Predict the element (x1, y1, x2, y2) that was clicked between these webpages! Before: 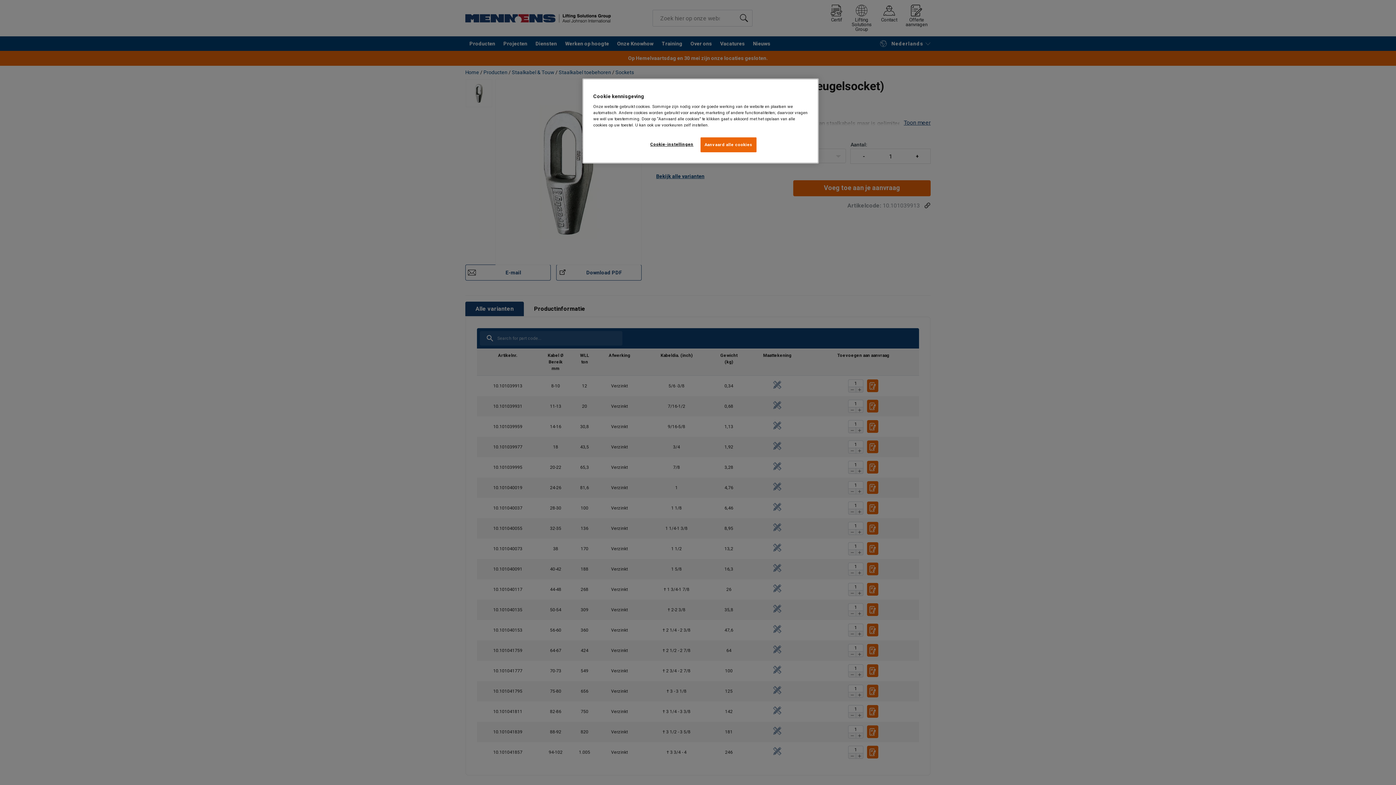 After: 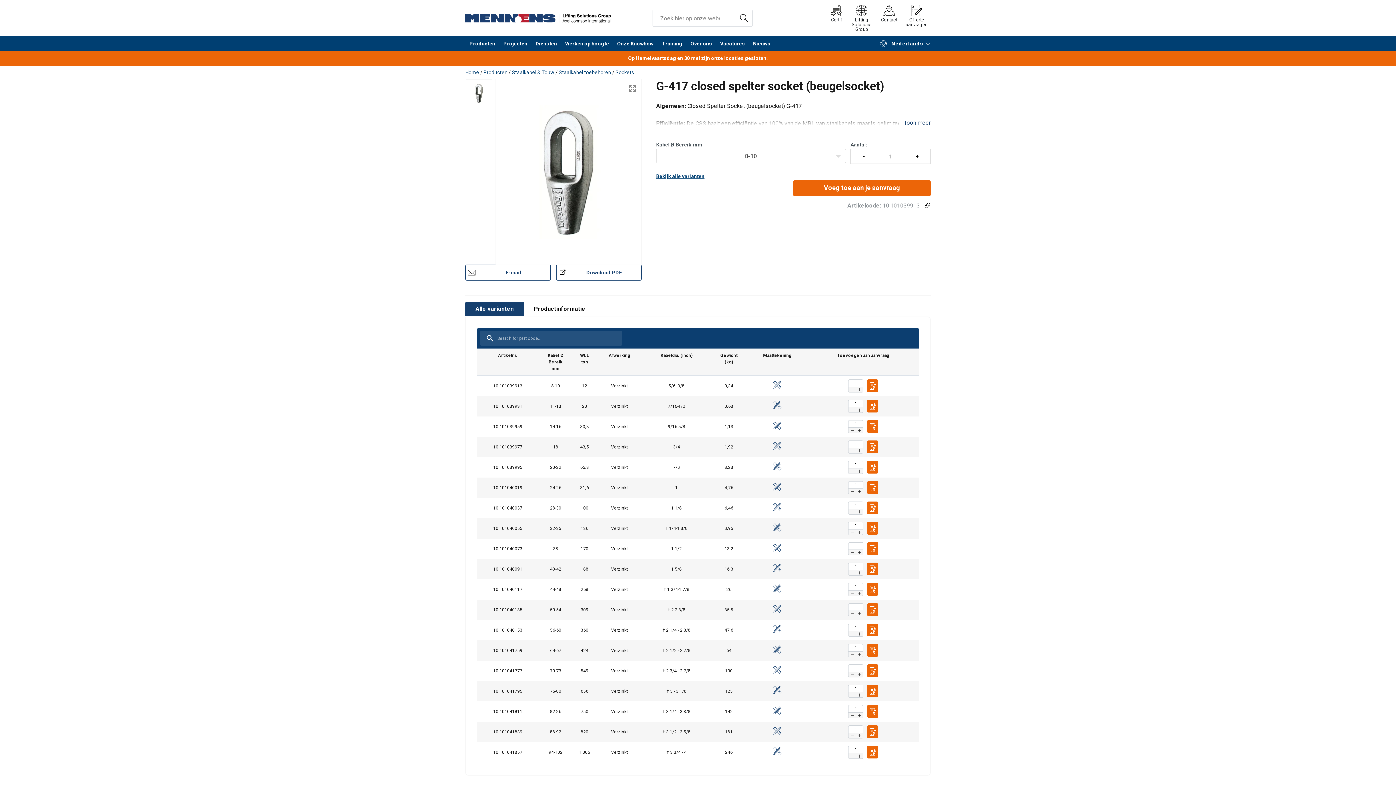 Action: label: Aanvaard alle cookies bbox: (700, 137, 756, 152)